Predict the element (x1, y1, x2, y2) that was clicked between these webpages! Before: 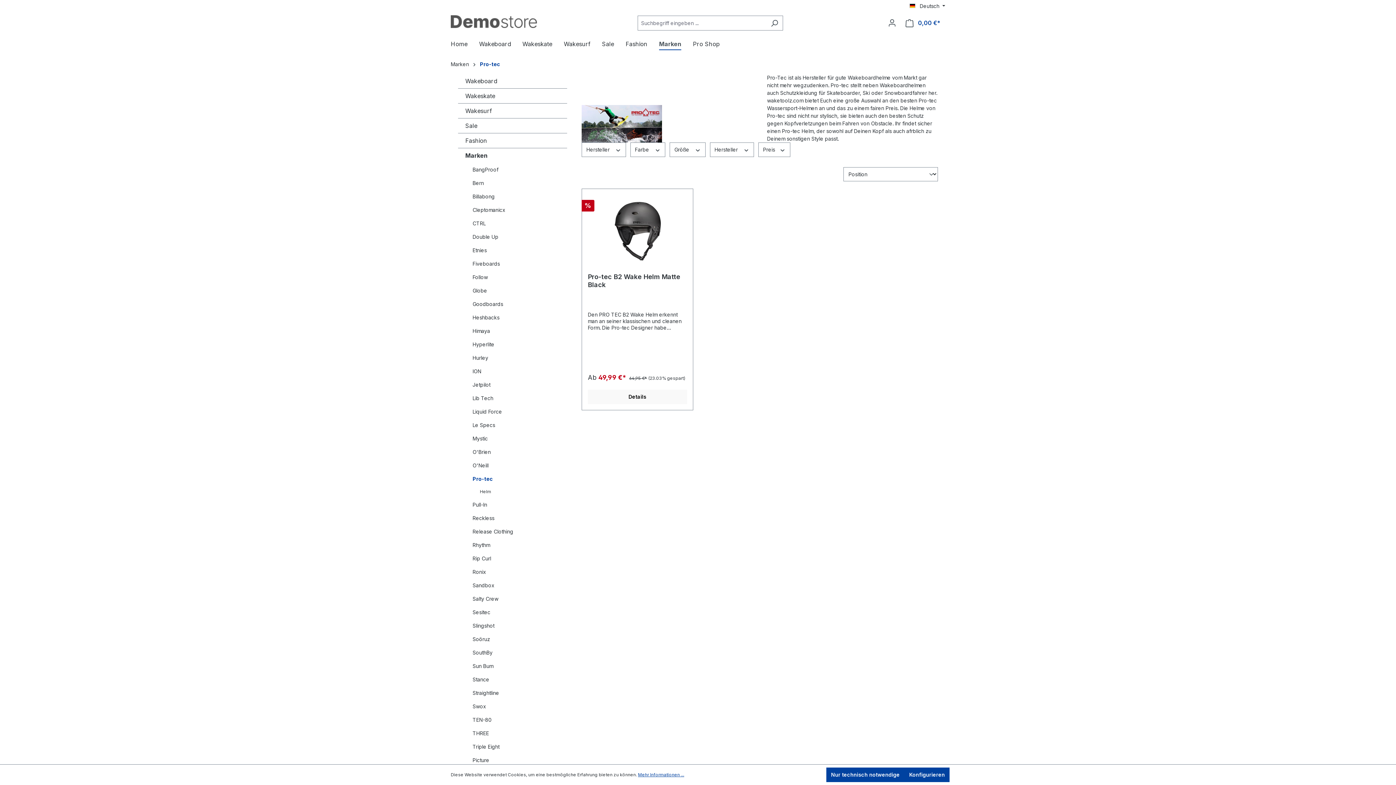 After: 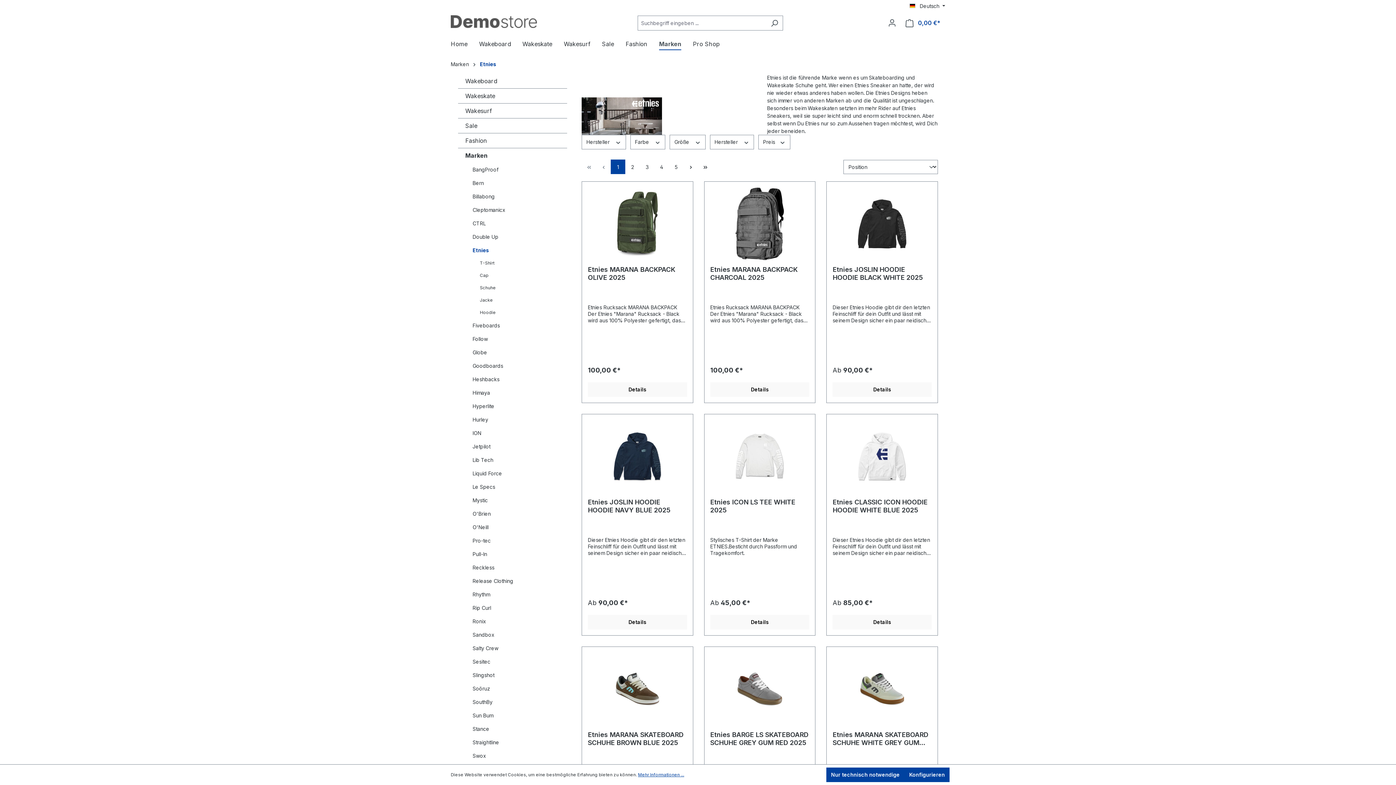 Action: bbox: (465, 243, 567, 257) label: Etnies